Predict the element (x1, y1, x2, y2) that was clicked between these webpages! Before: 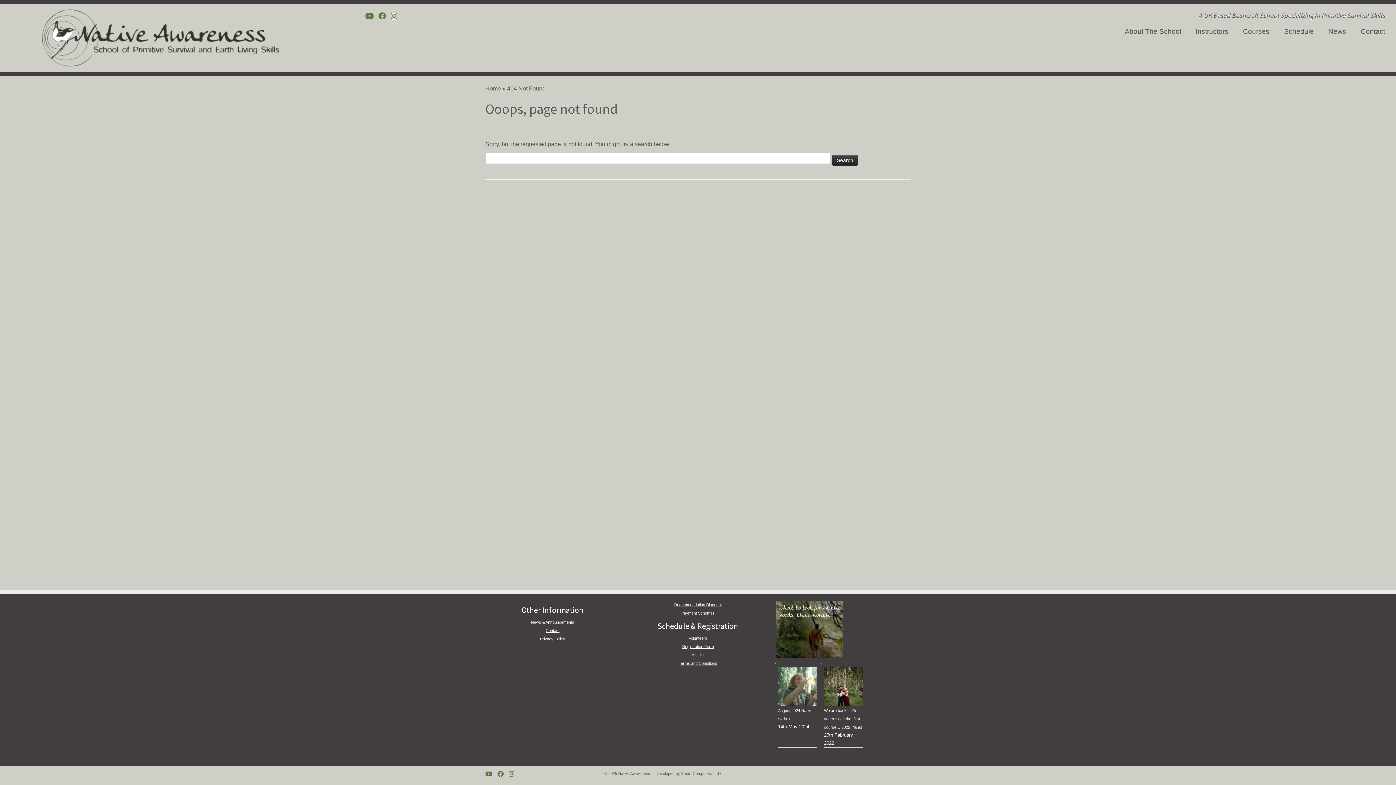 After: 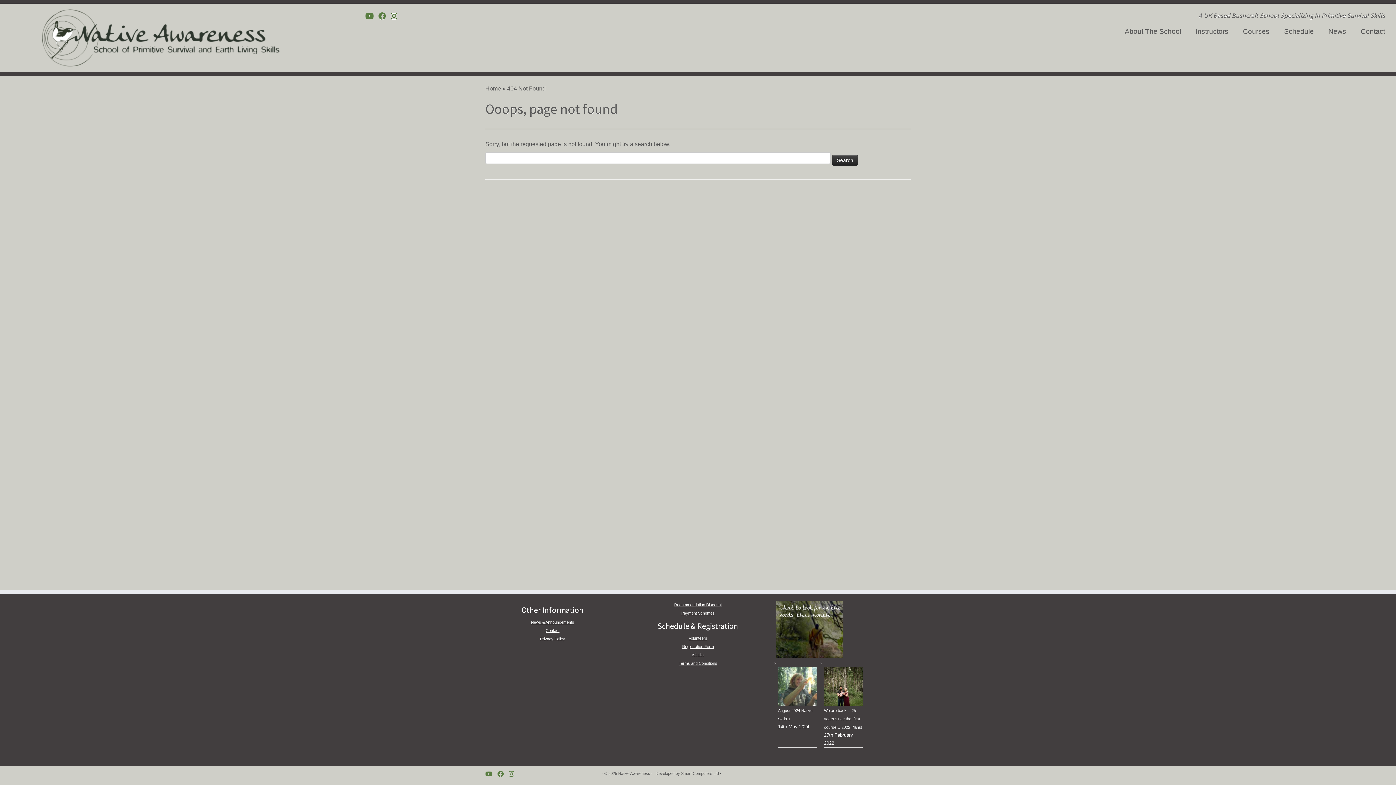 Action: bbox: (390, 12, 402, 20) label: Follow us on Instagram